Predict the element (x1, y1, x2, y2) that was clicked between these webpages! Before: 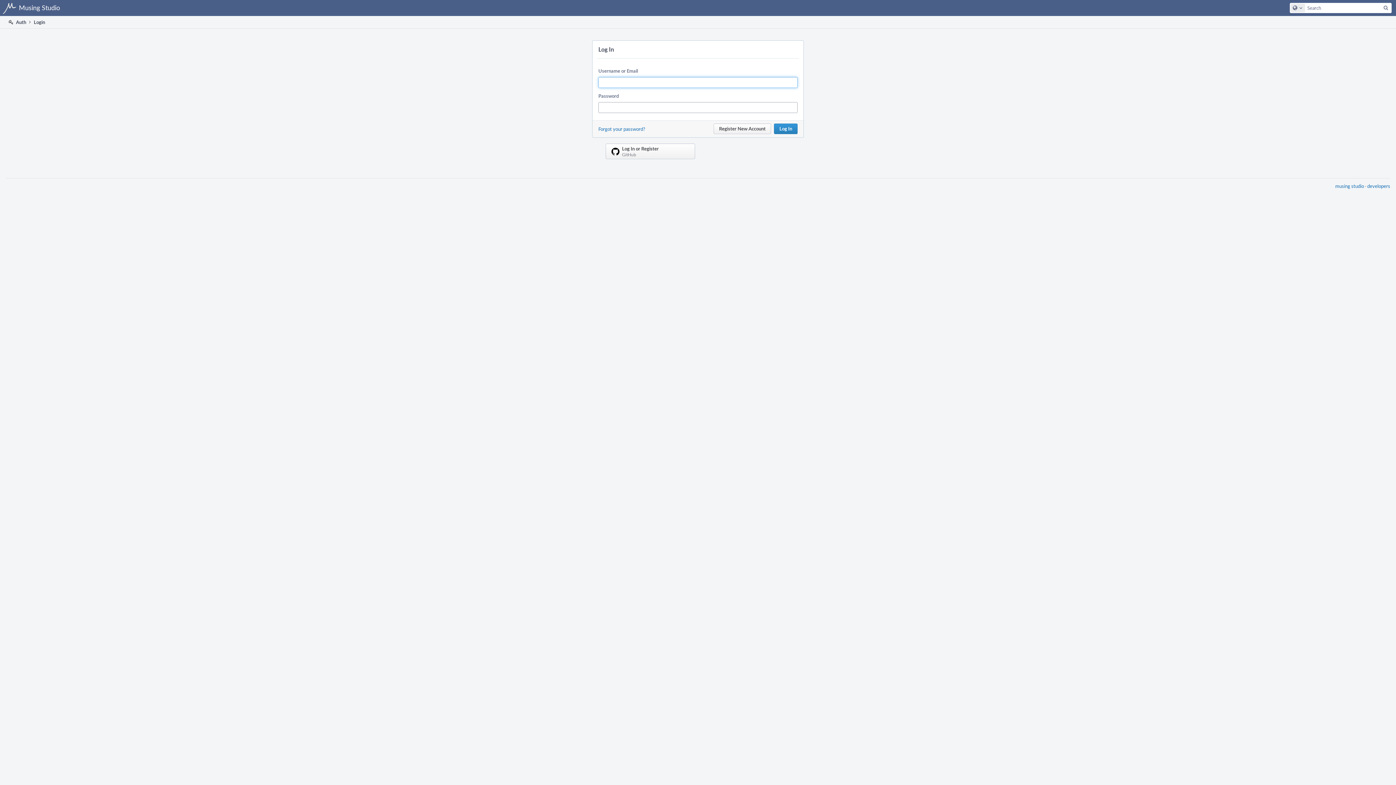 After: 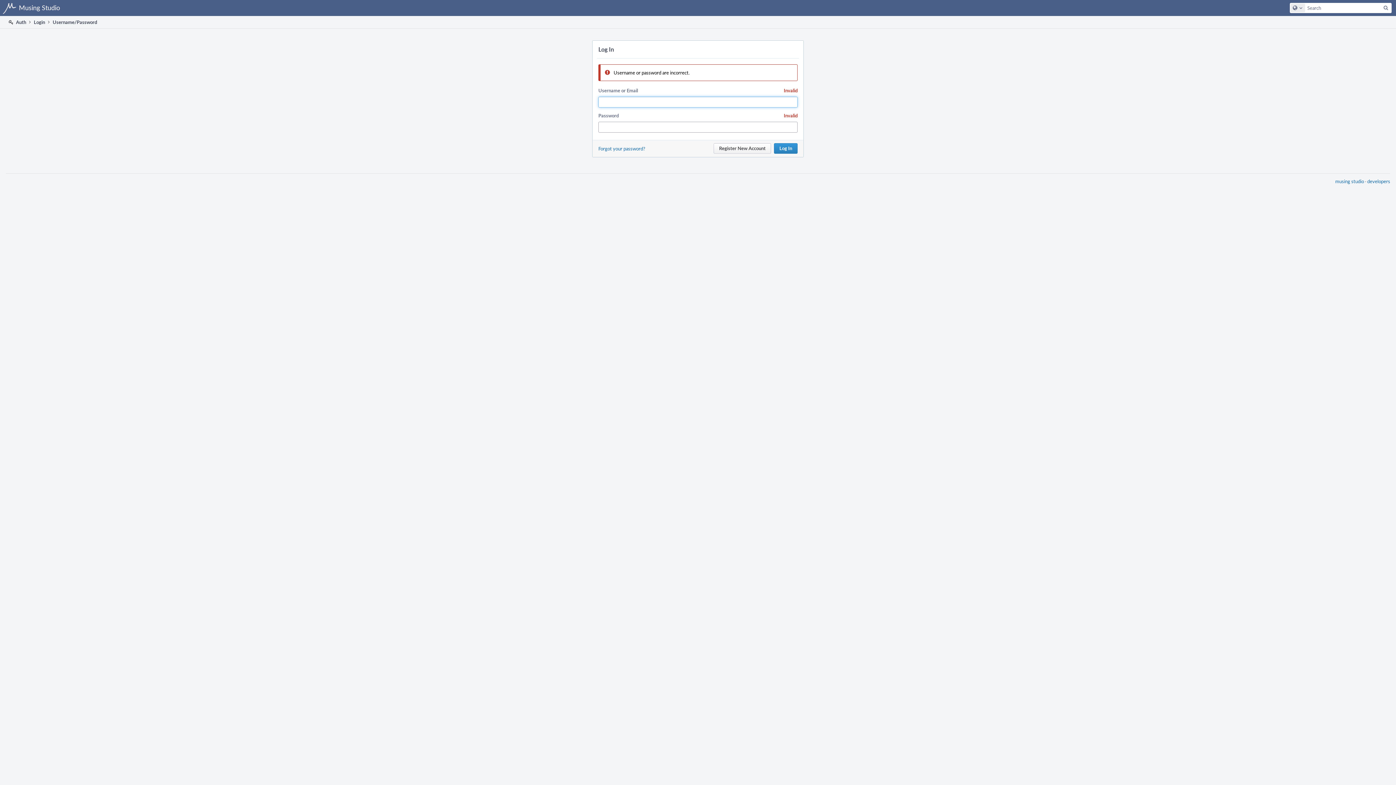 Action: bbox: (774, 123, 797, 134) label: Log In